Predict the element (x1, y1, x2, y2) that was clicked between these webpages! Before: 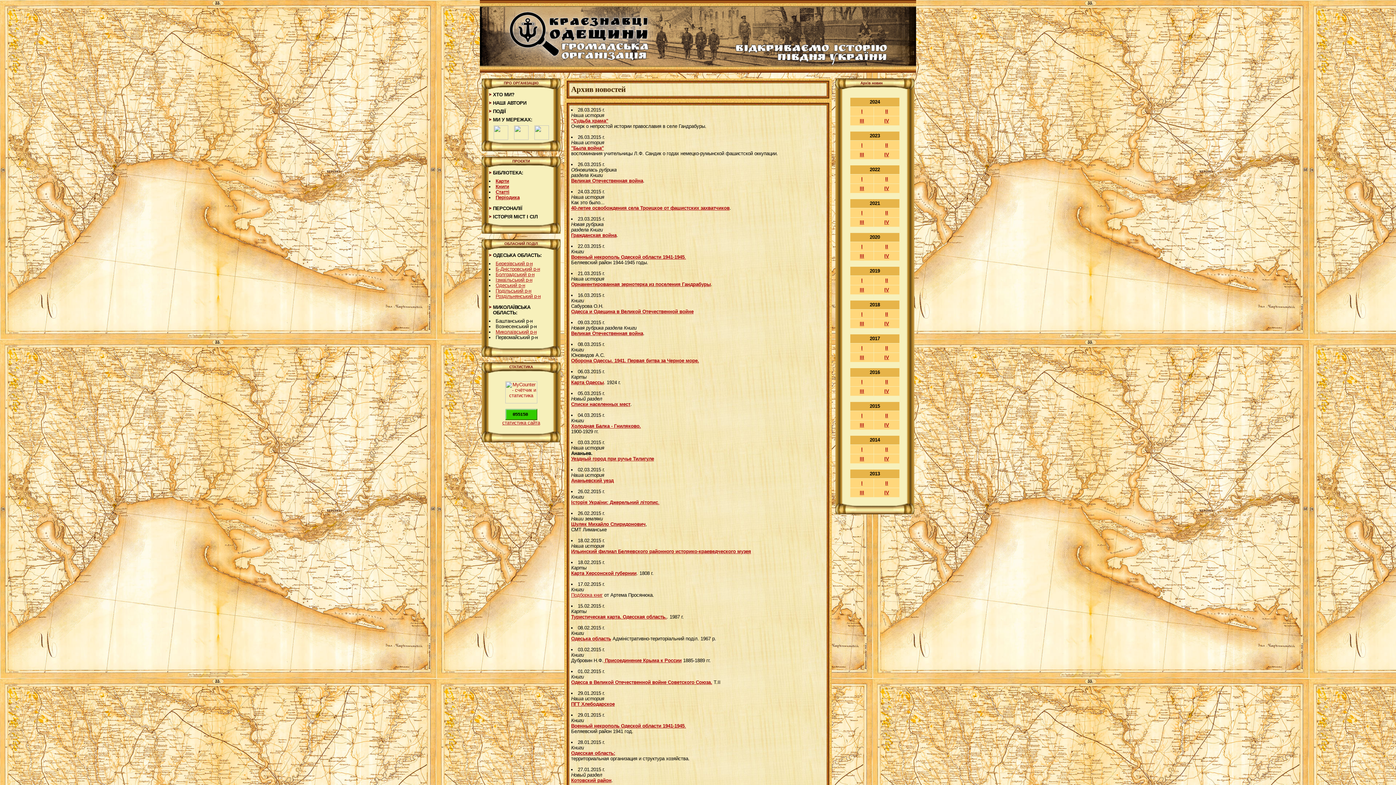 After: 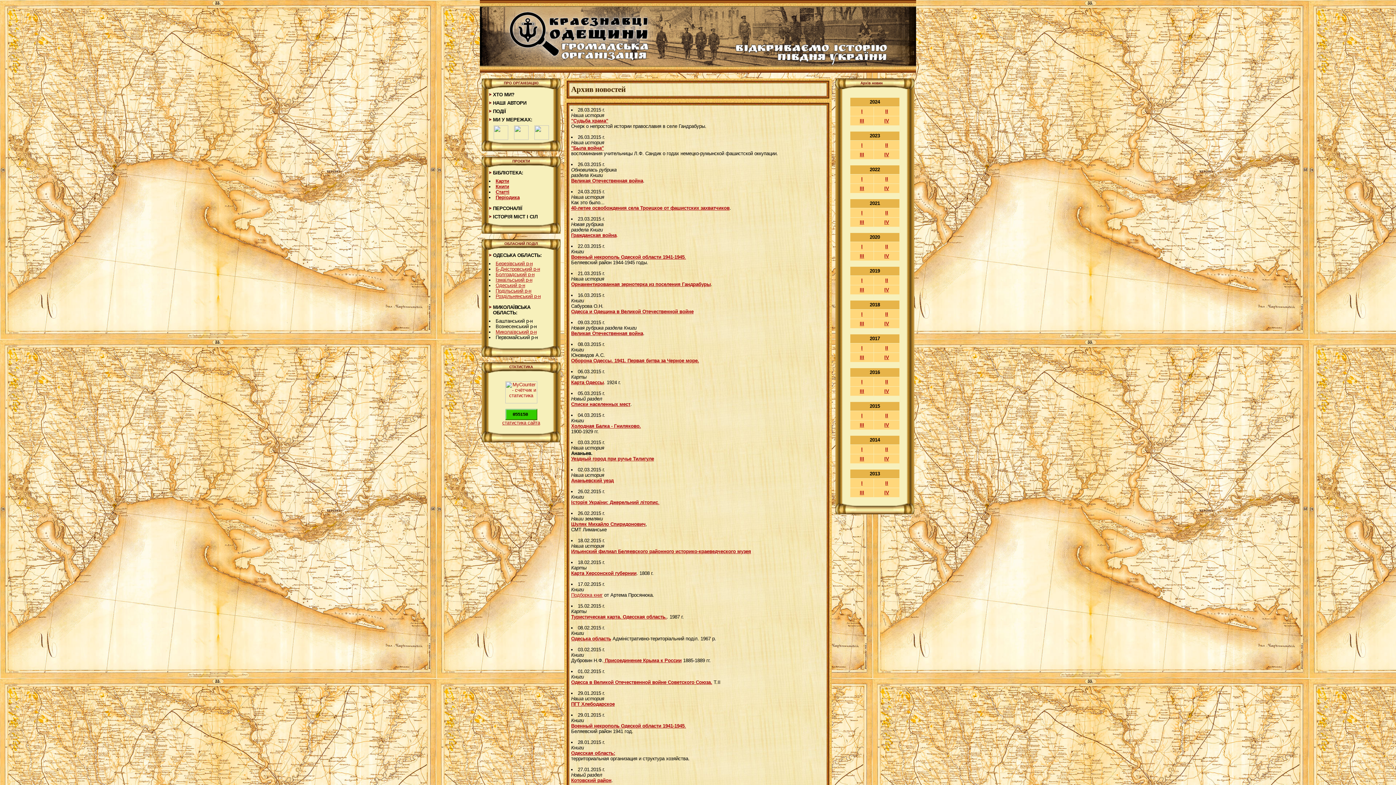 Action: bbox: (616, 232, 618, 238) label: .

